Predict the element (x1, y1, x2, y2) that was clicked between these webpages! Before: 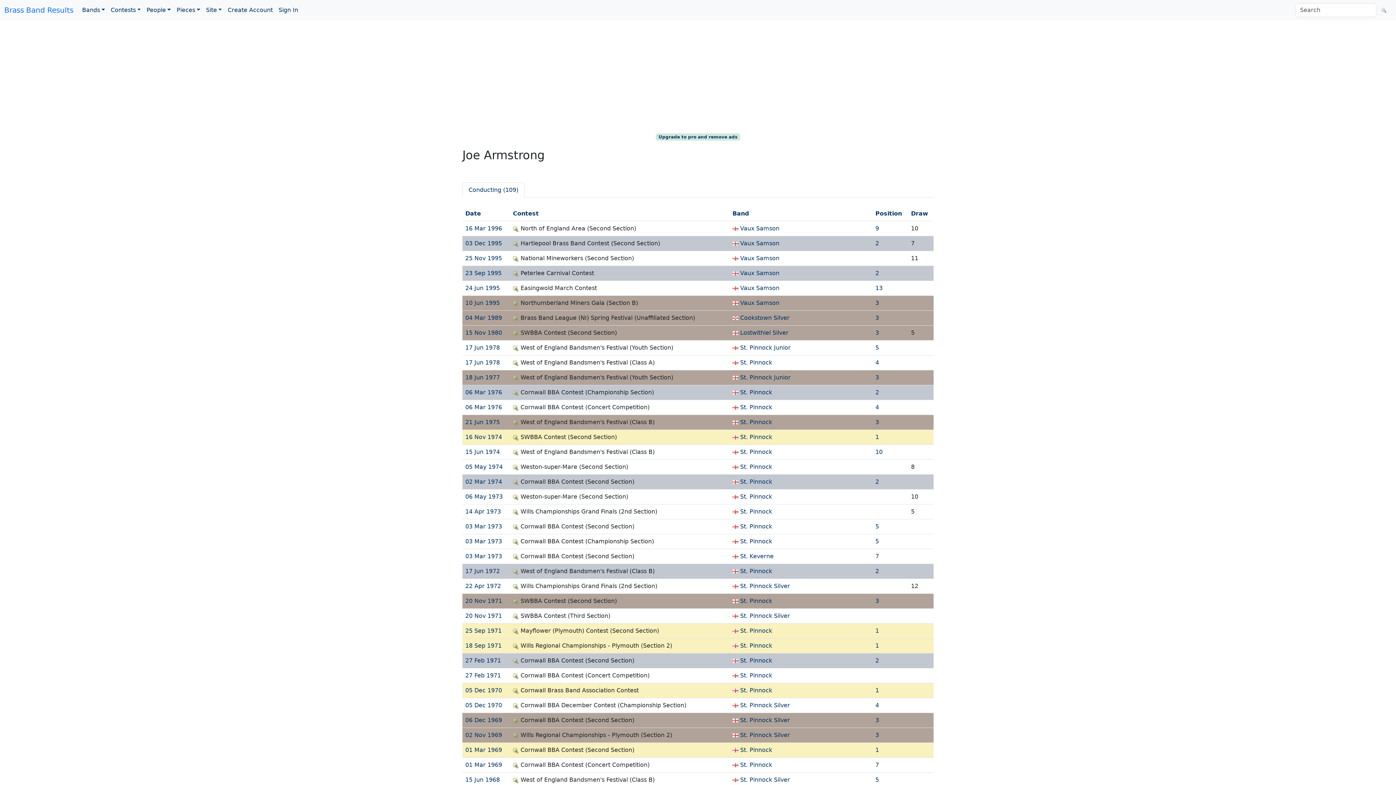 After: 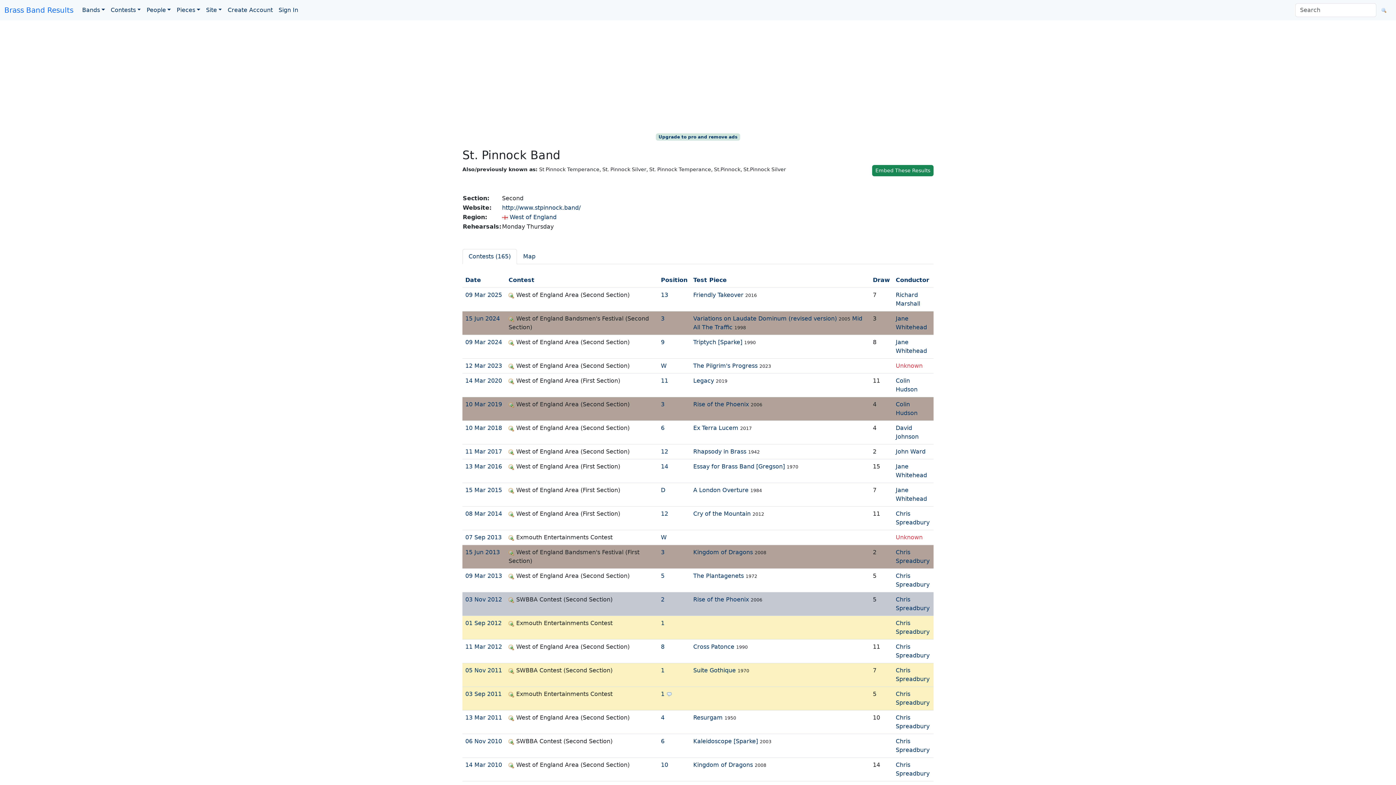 Action: label: St. Pinnock bbox: (740, 687, 772, 694)